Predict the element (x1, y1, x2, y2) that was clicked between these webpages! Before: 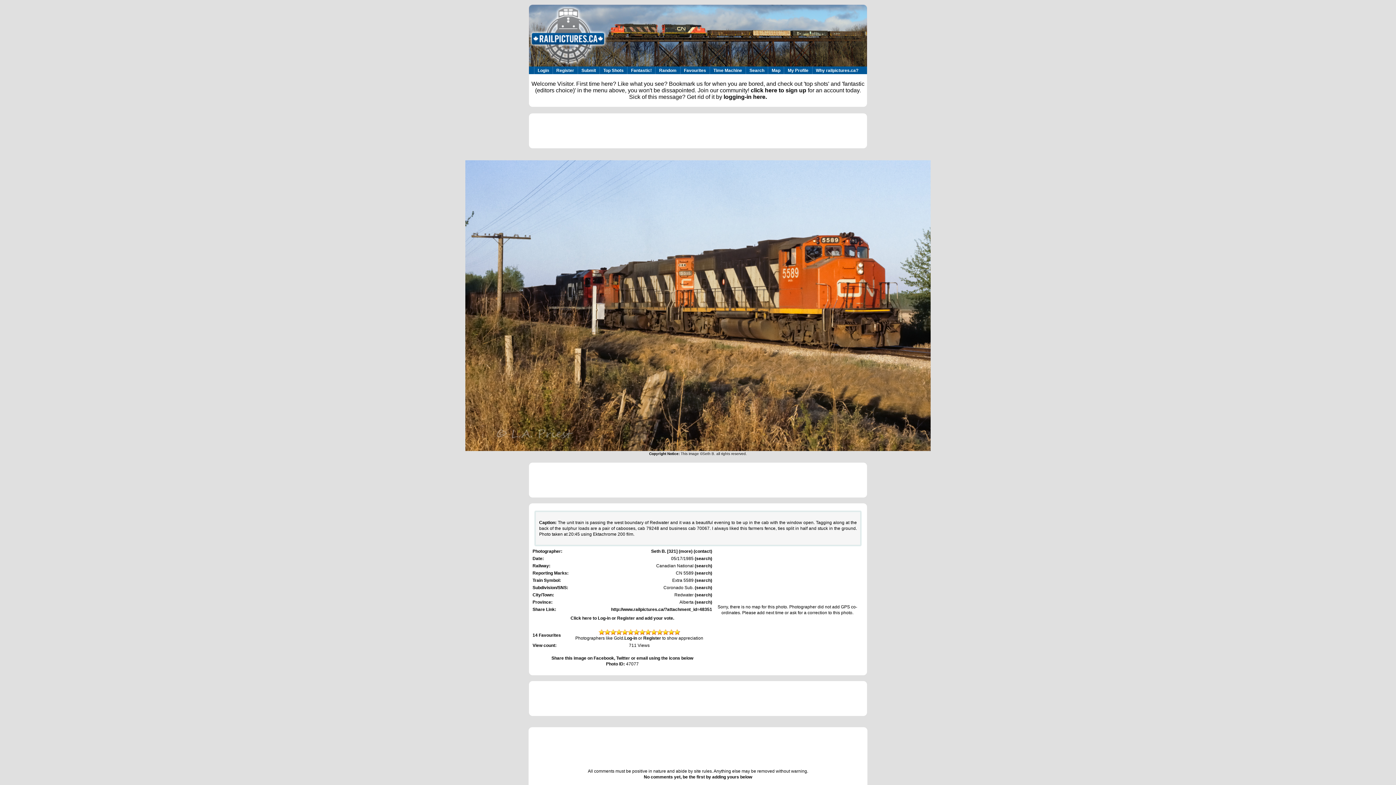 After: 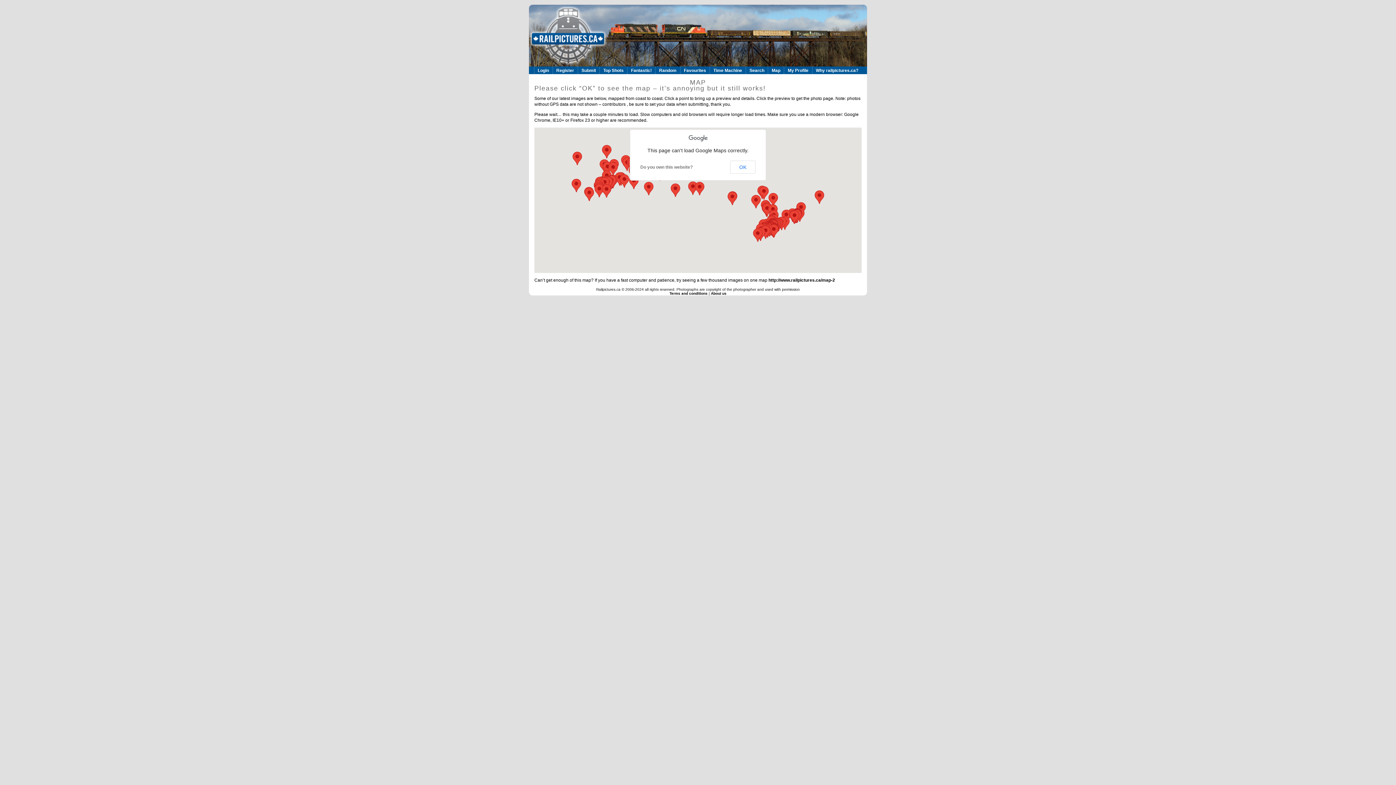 Action: bbox: (768, 66, 784, 74) label: Map